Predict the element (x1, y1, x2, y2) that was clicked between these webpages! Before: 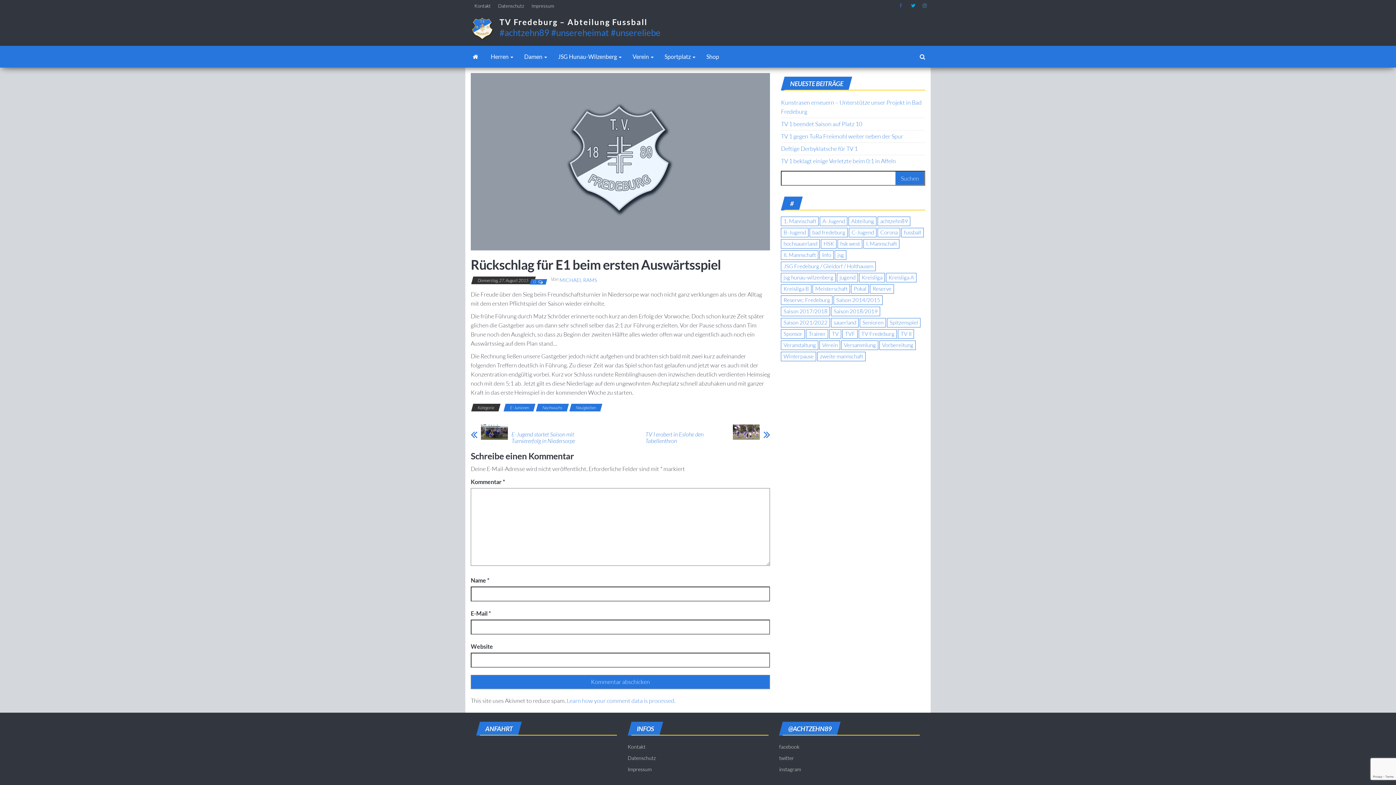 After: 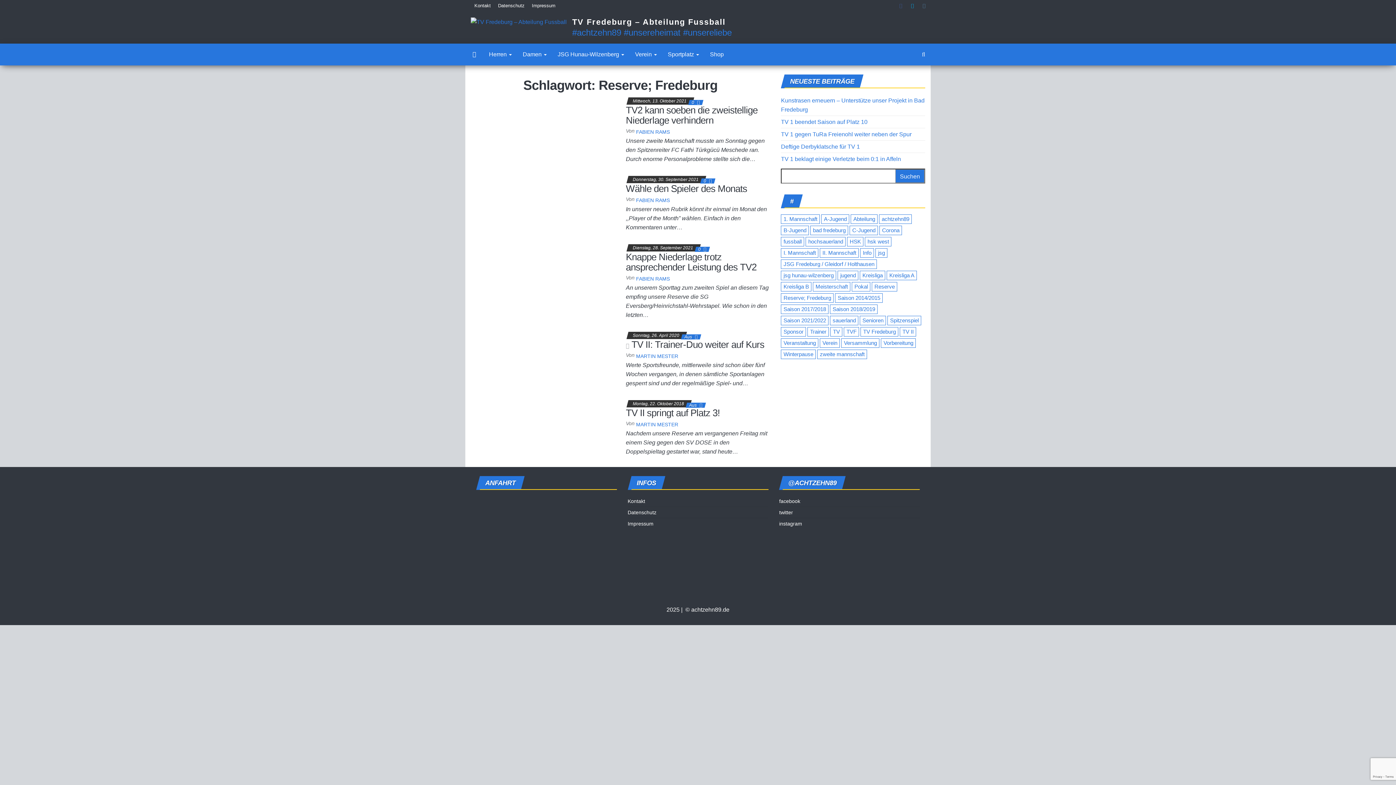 Action: bbox: (781, 295, 832, 305) label: Reserve; Fredeburg (5 Einträge)